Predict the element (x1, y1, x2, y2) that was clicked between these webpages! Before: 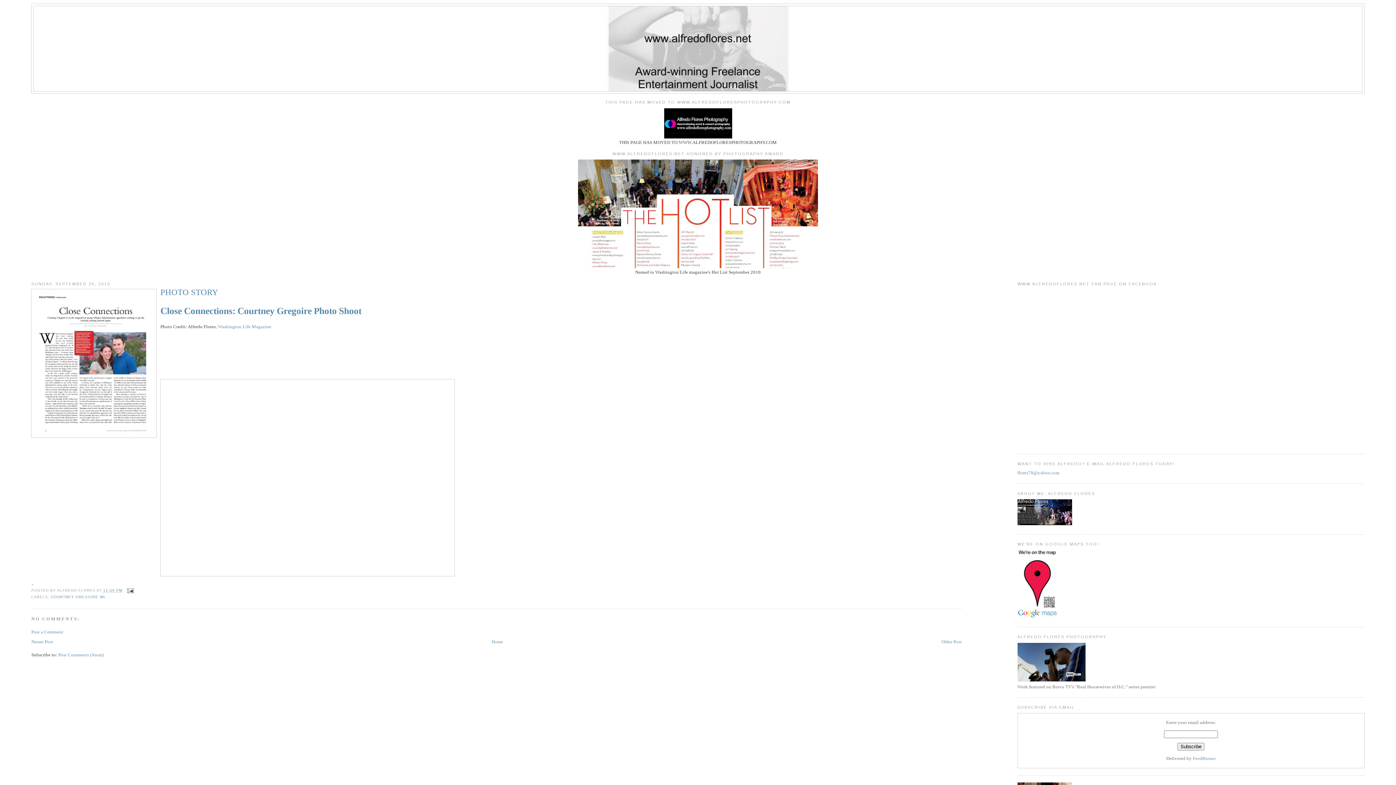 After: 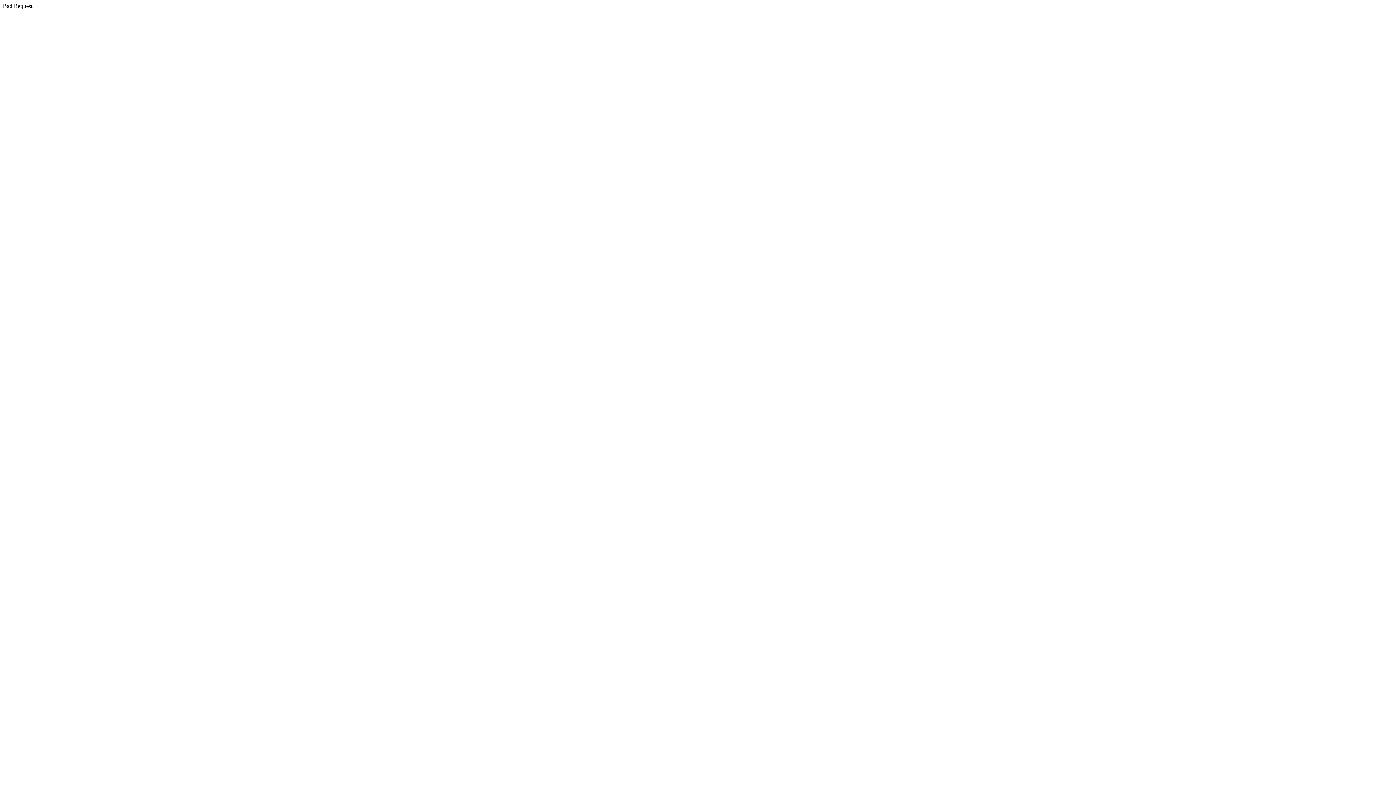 Action: label: Close Connections: Courtney Gregoire Photo Shoot bbox: (160, 305, 361, 316)